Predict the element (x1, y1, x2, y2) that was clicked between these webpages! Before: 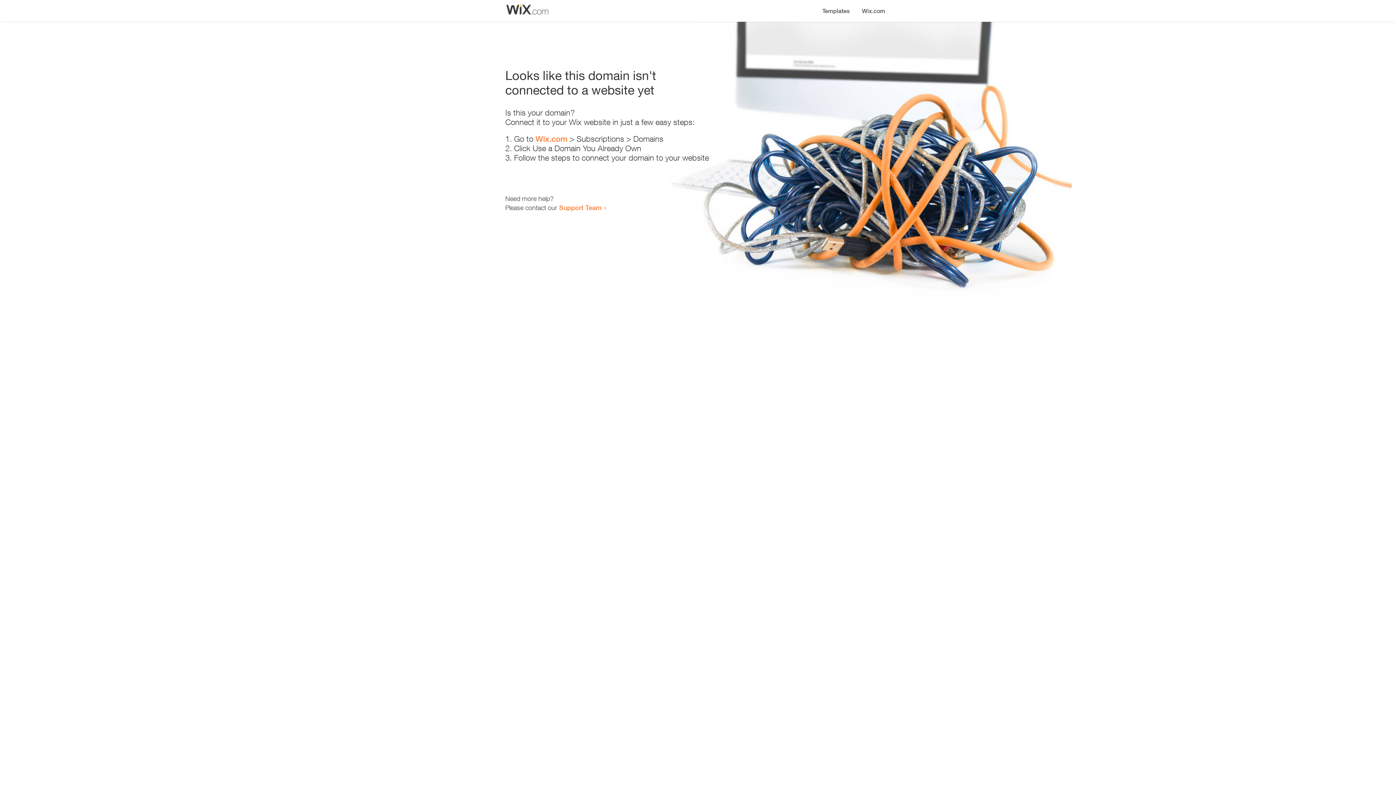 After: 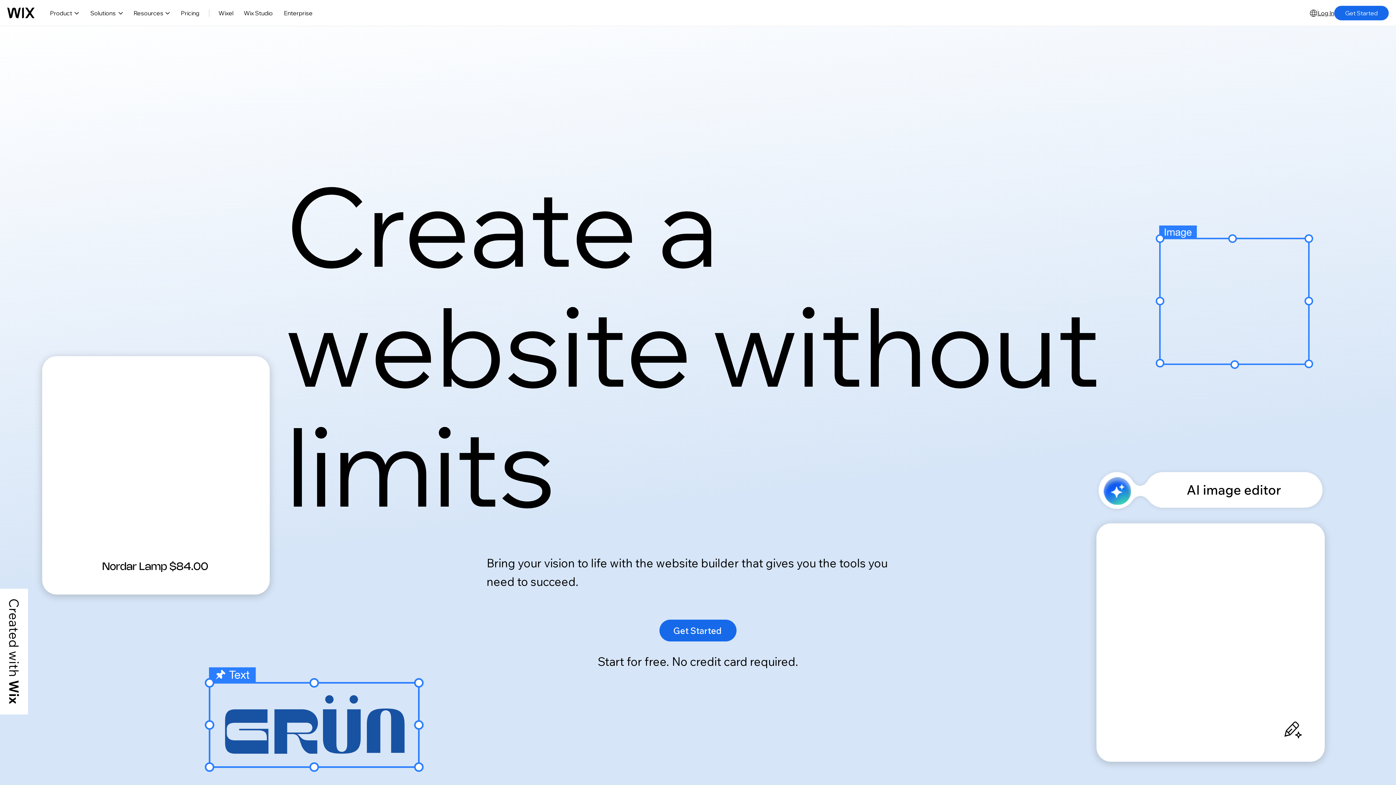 Action: bbox: (856, 0, 890, 14) label: Wix.com